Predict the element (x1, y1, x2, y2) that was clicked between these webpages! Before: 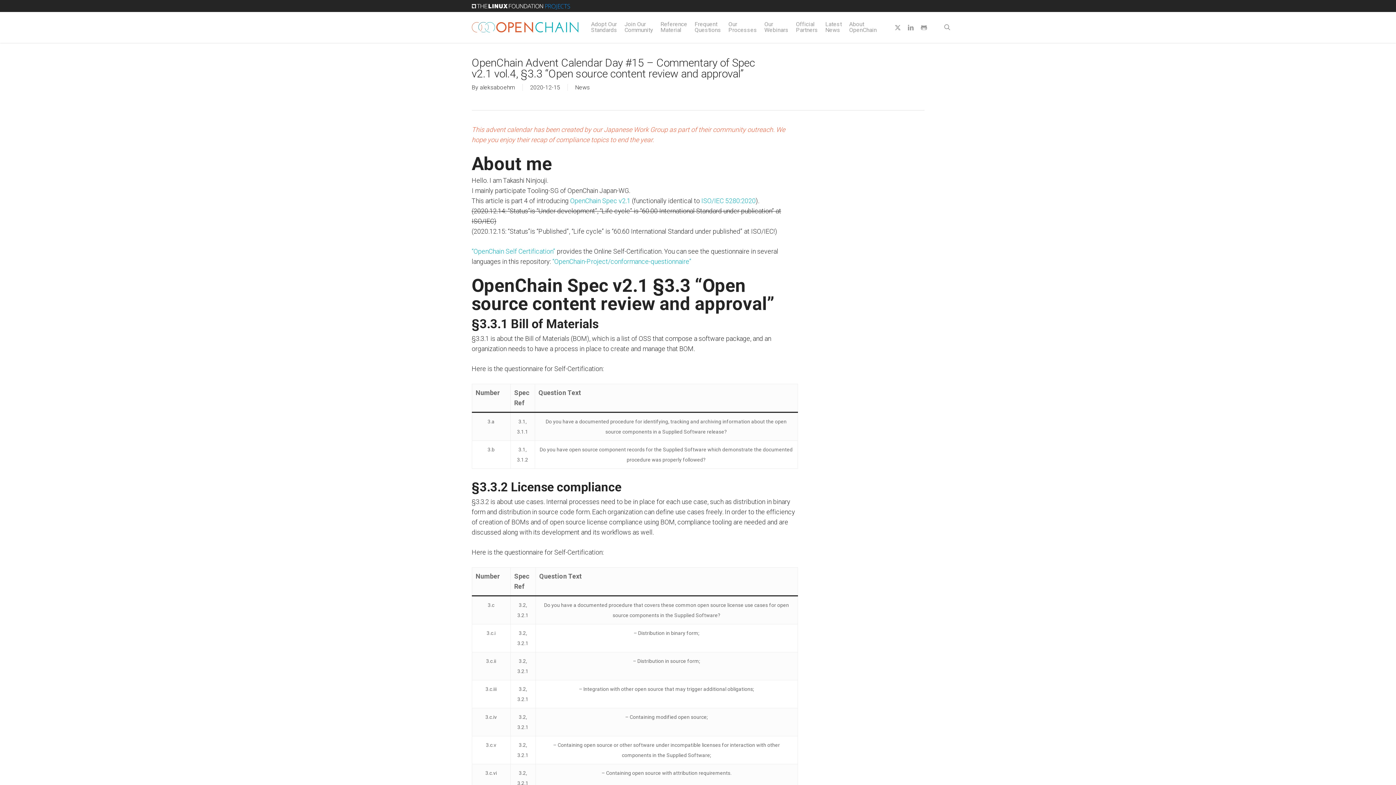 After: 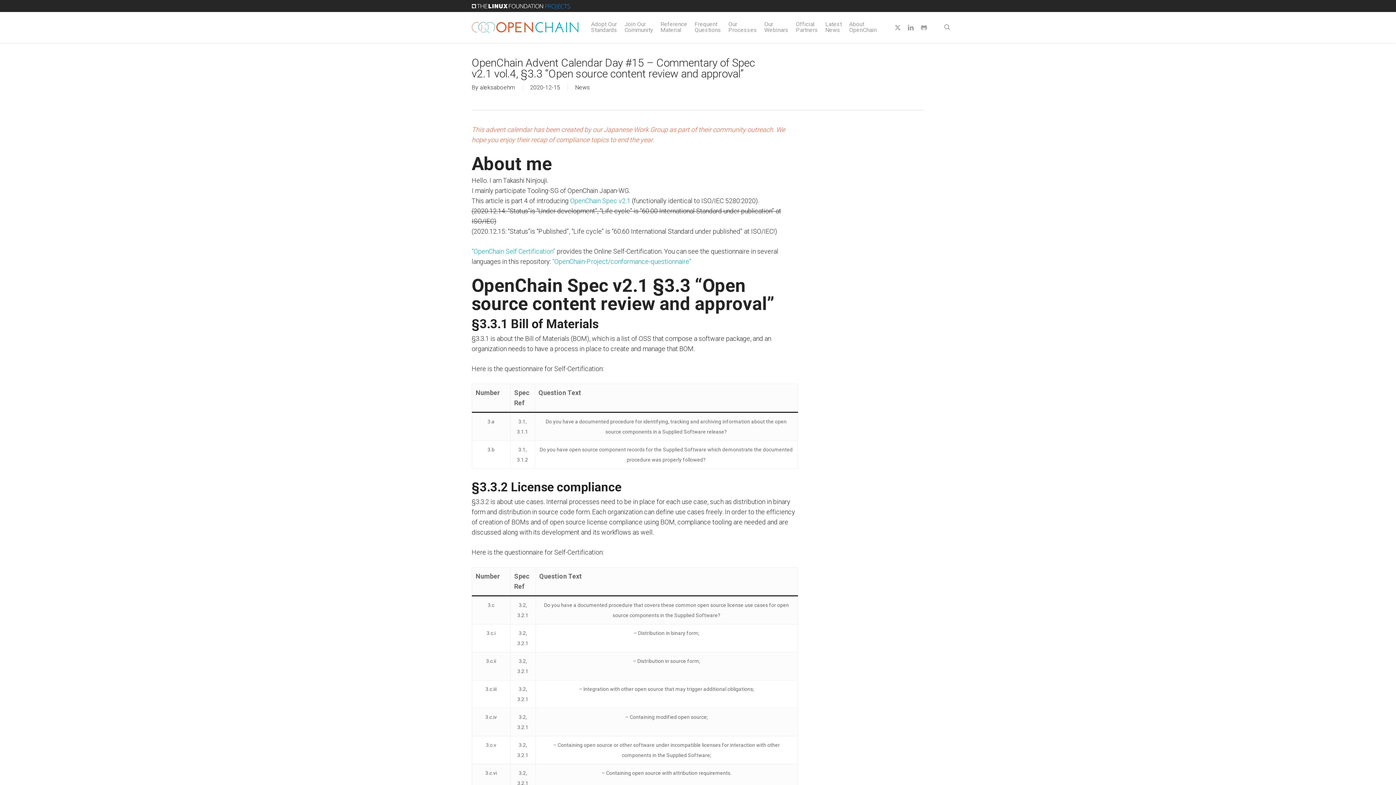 Action: label: ISO/IEC 5280:2020 bbox: (701, 197, 755, 204)